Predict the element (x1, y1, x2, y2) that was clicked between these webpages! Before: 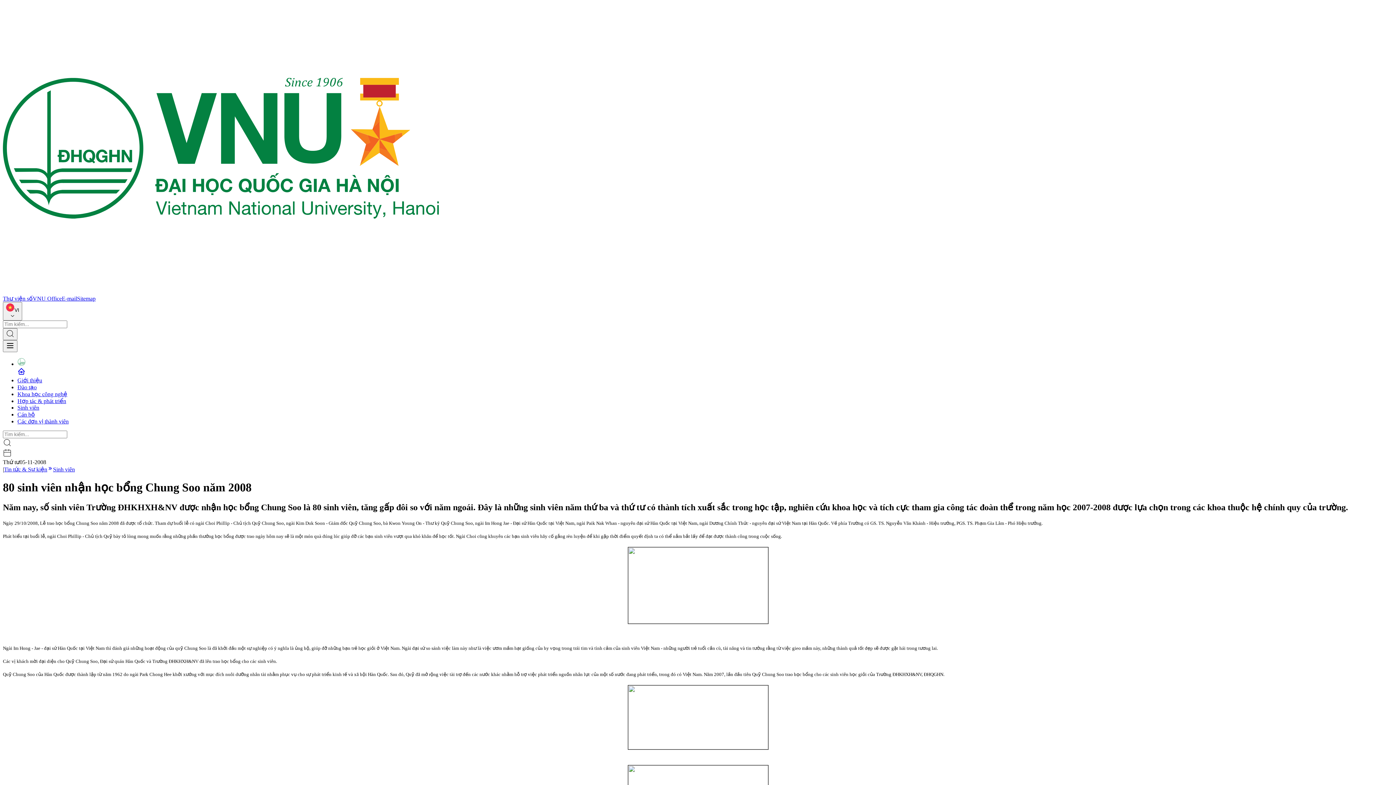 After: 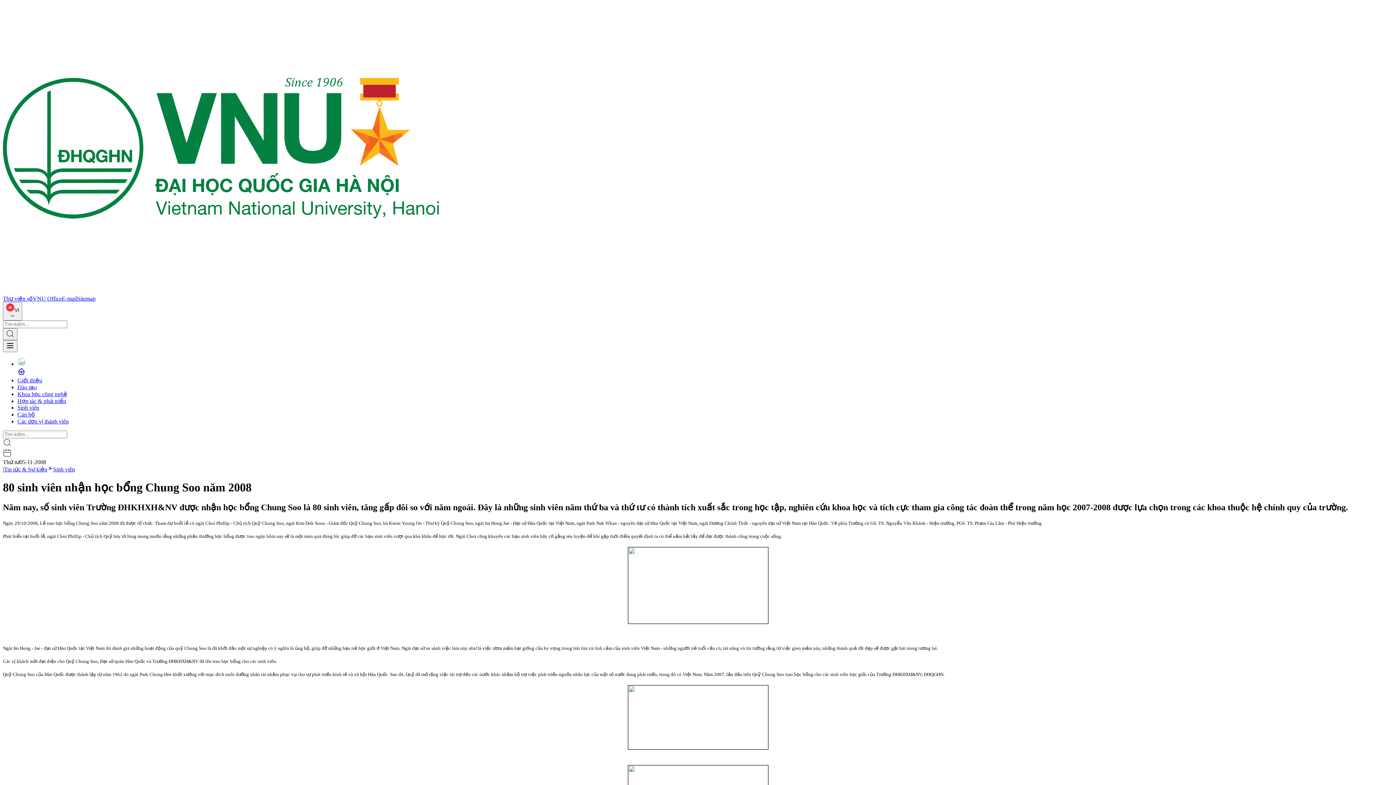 Action: label: E-mail bbox: (61, 295, 77, 301)